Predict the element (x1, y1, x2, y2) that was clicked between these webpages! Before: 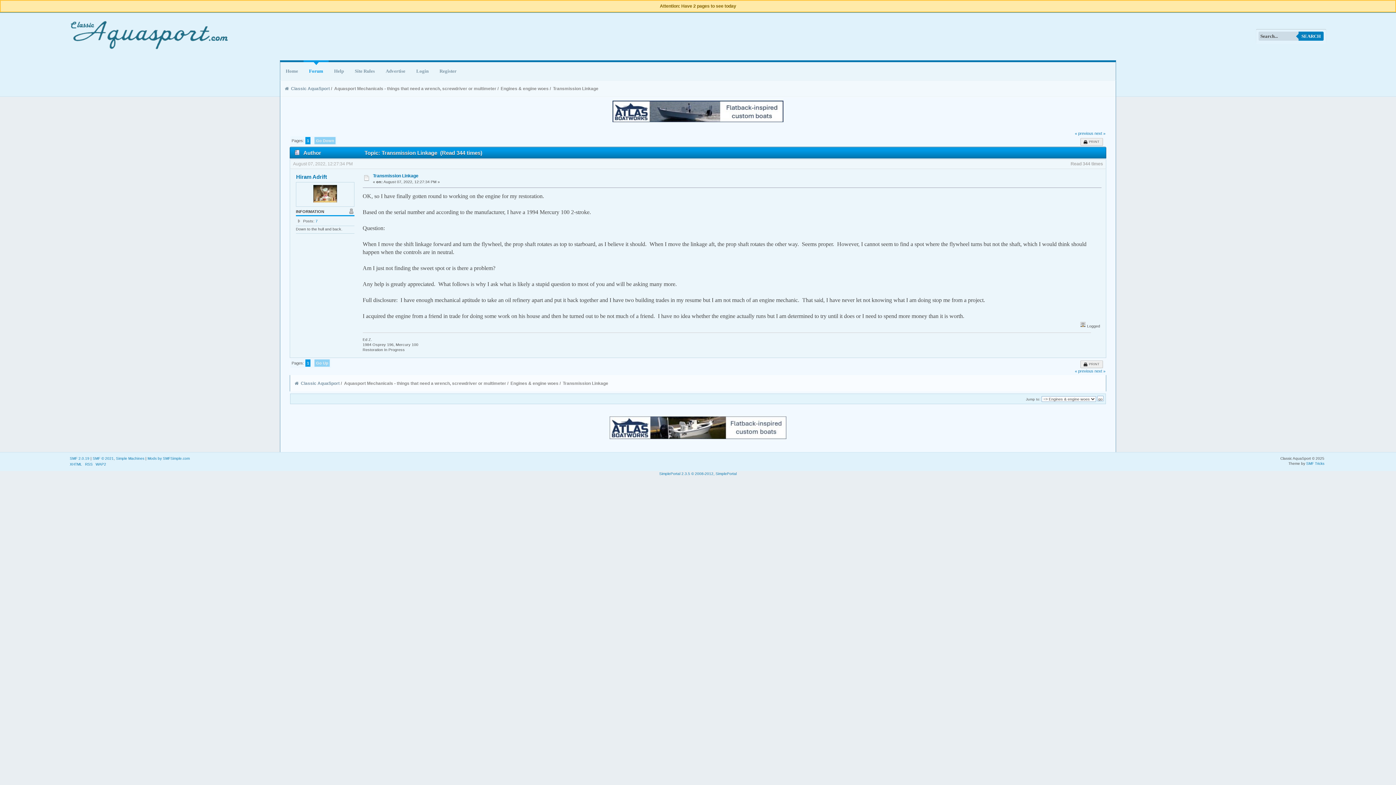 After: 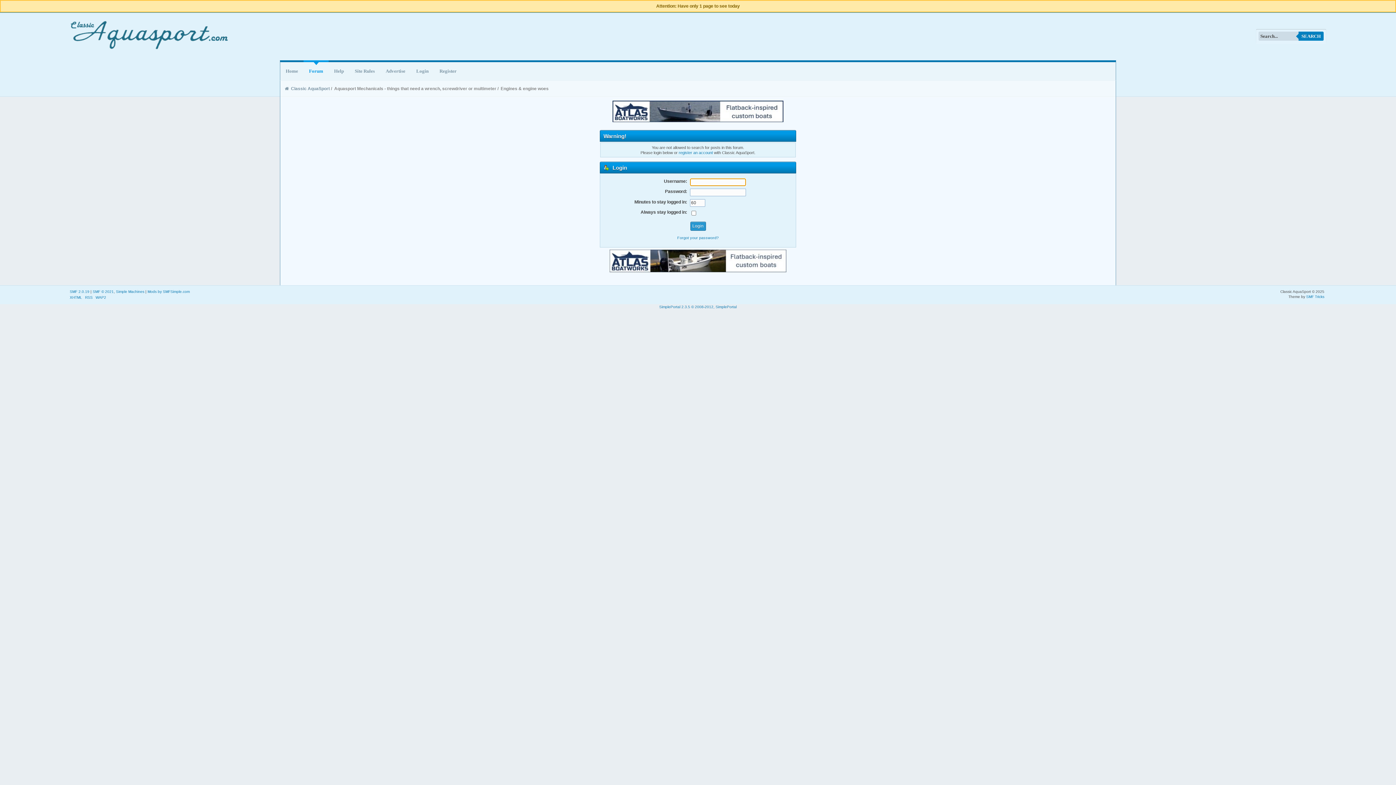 Action: label: SEARCH bbox: (1298, 31, 1324, 40)